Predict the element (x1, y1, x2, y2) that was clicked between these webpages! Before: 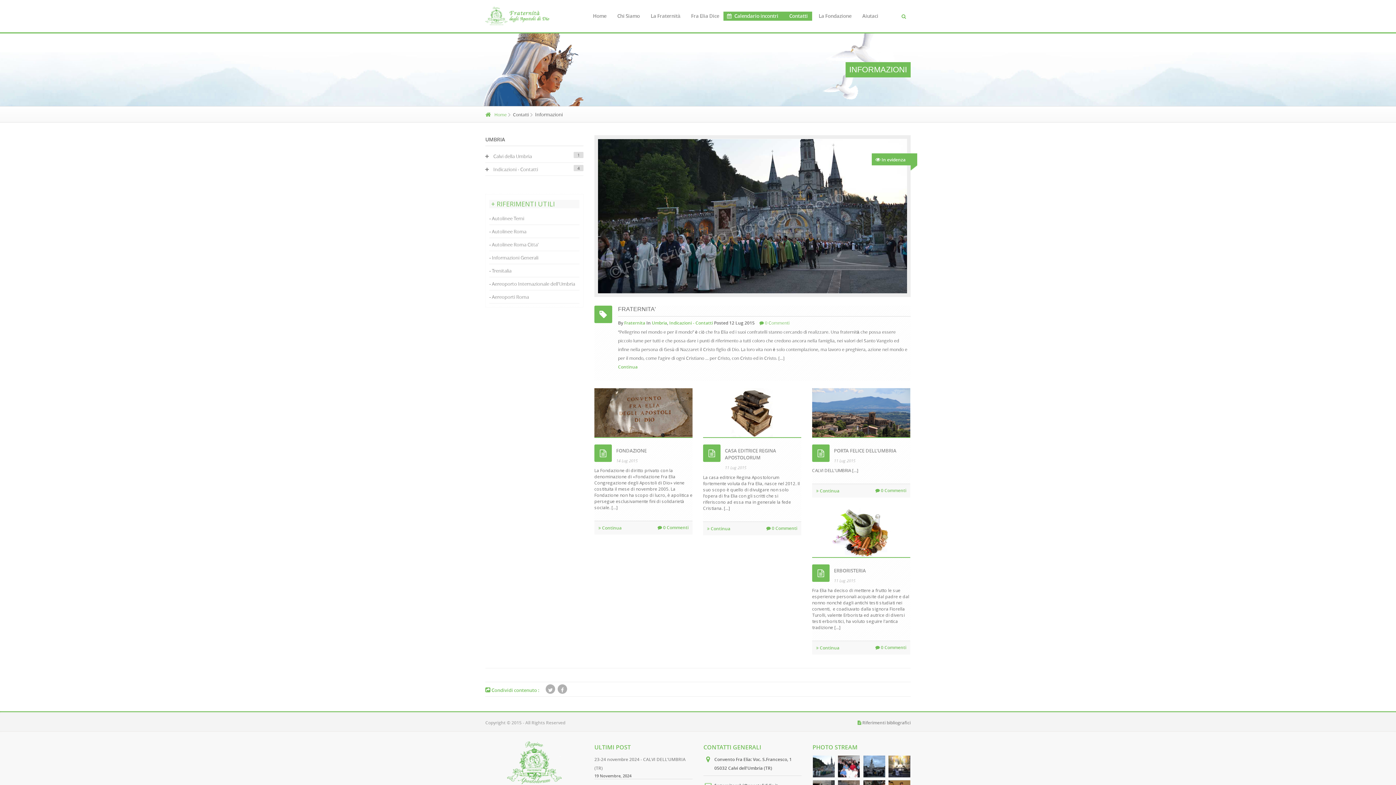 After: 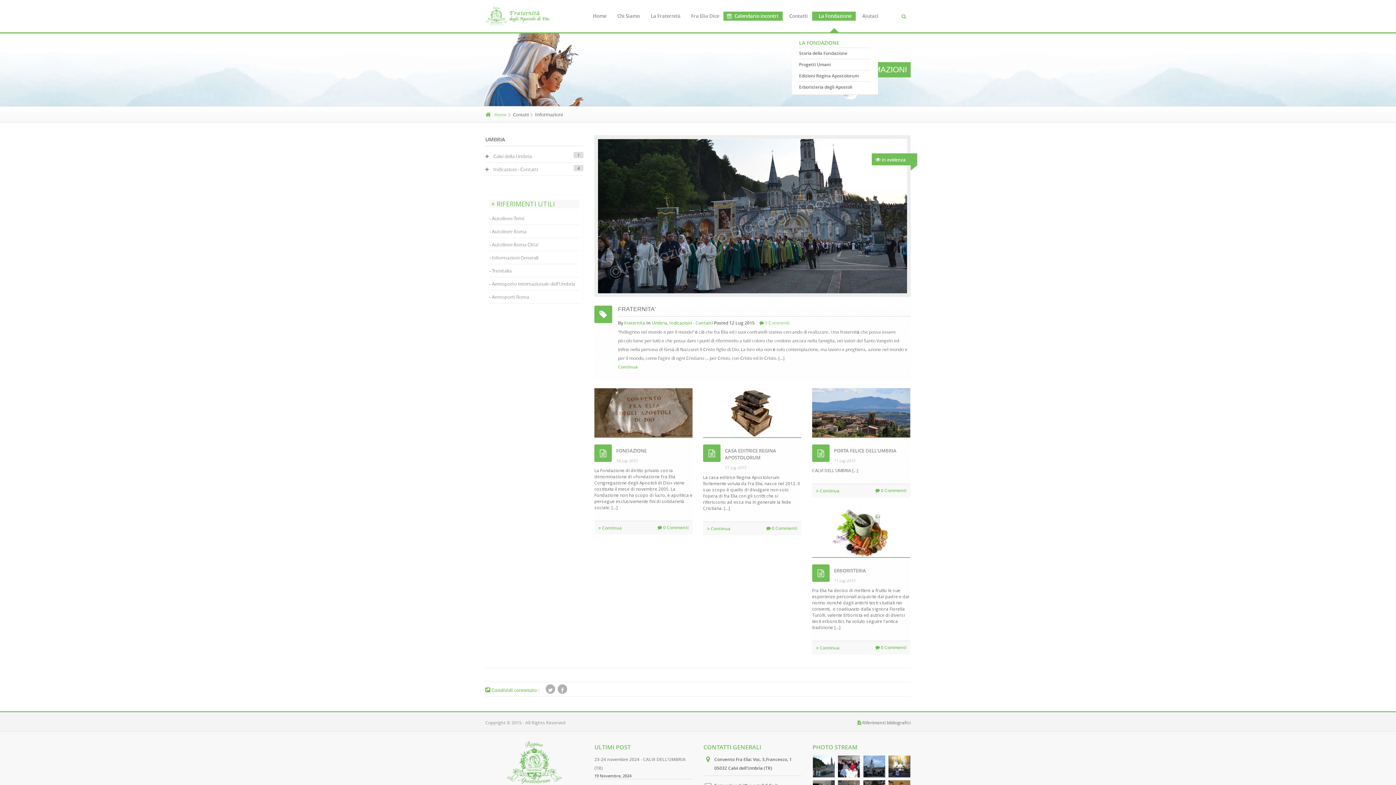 Action: label: La Fondazione bbox: (812, 11, 856, 20)